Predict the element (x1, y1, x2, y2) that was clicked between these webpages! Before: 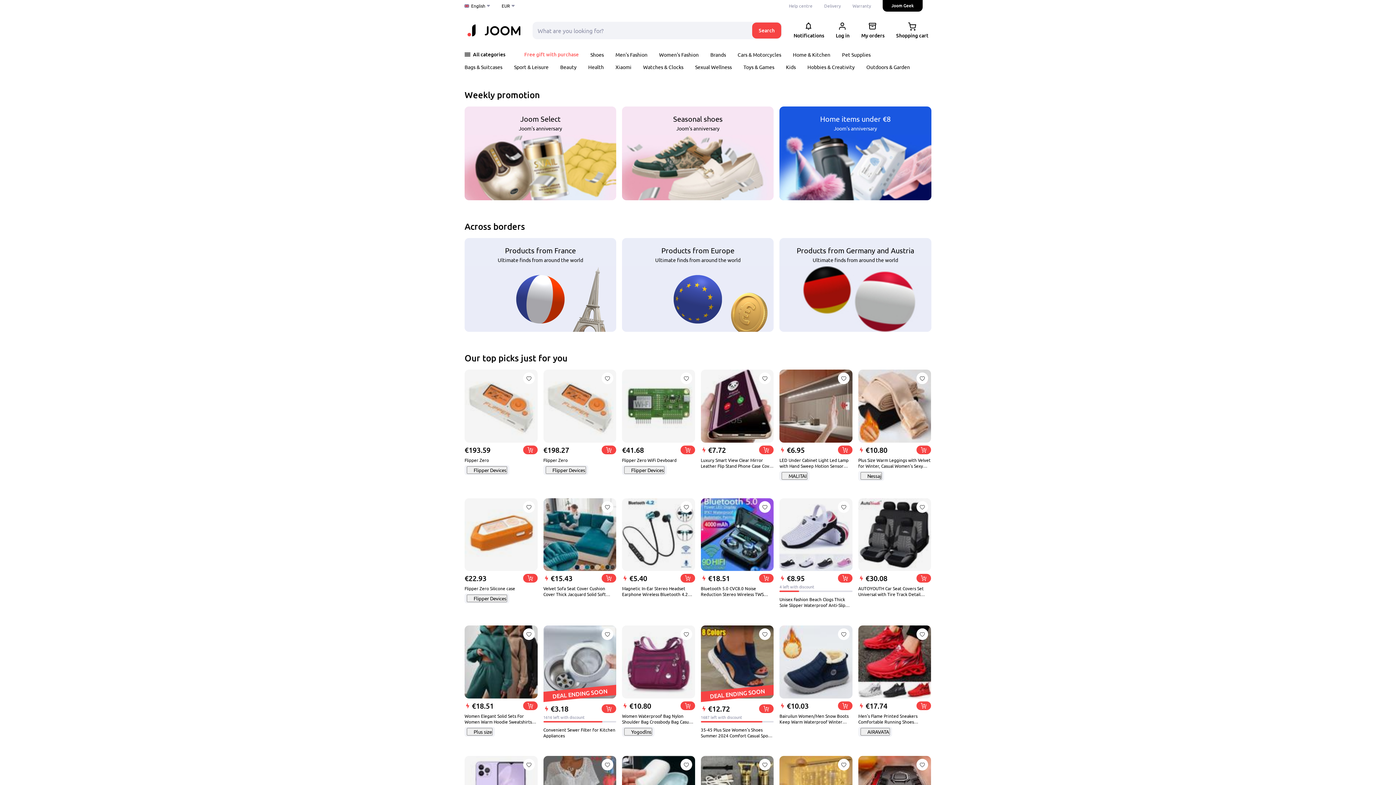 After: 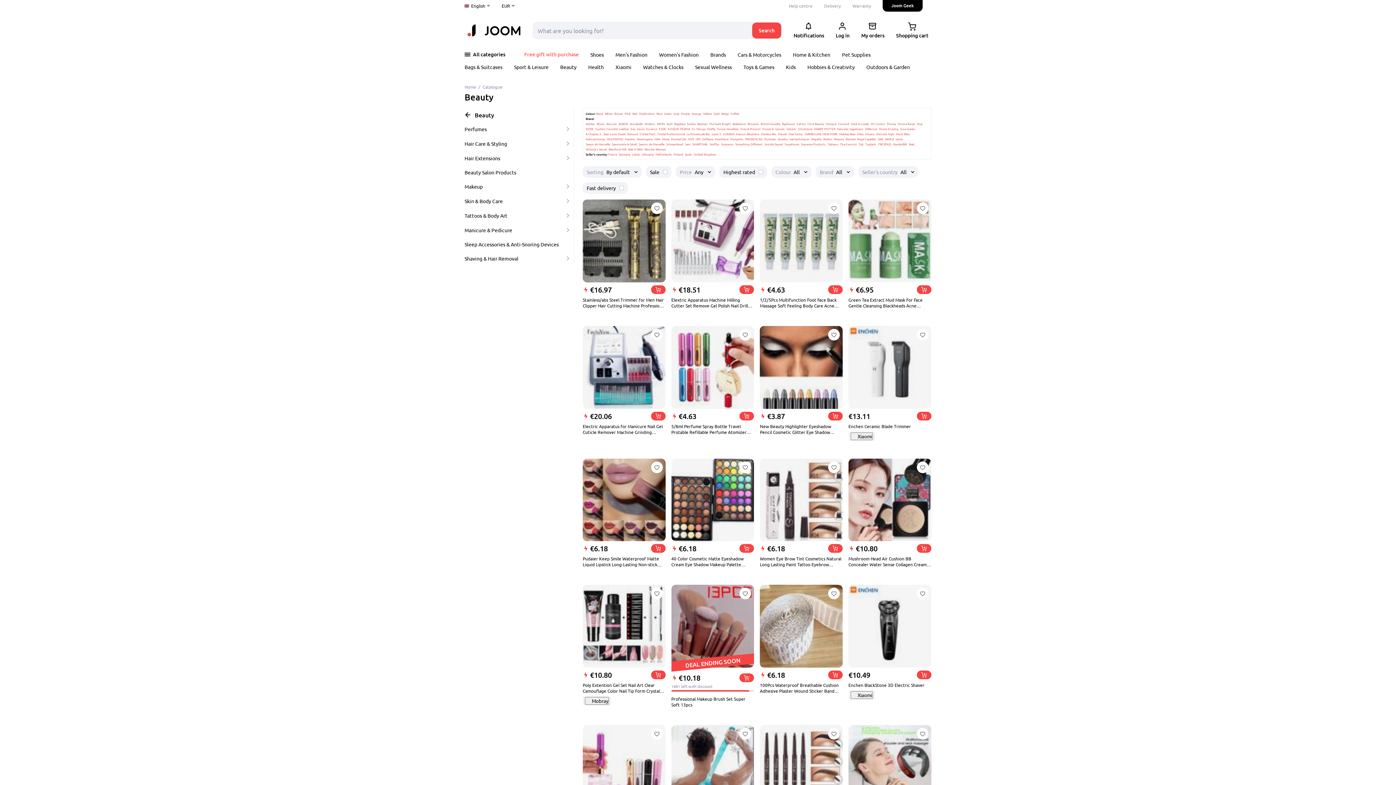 Action: bbox: (560, 63, 576, 70) label: Beauty